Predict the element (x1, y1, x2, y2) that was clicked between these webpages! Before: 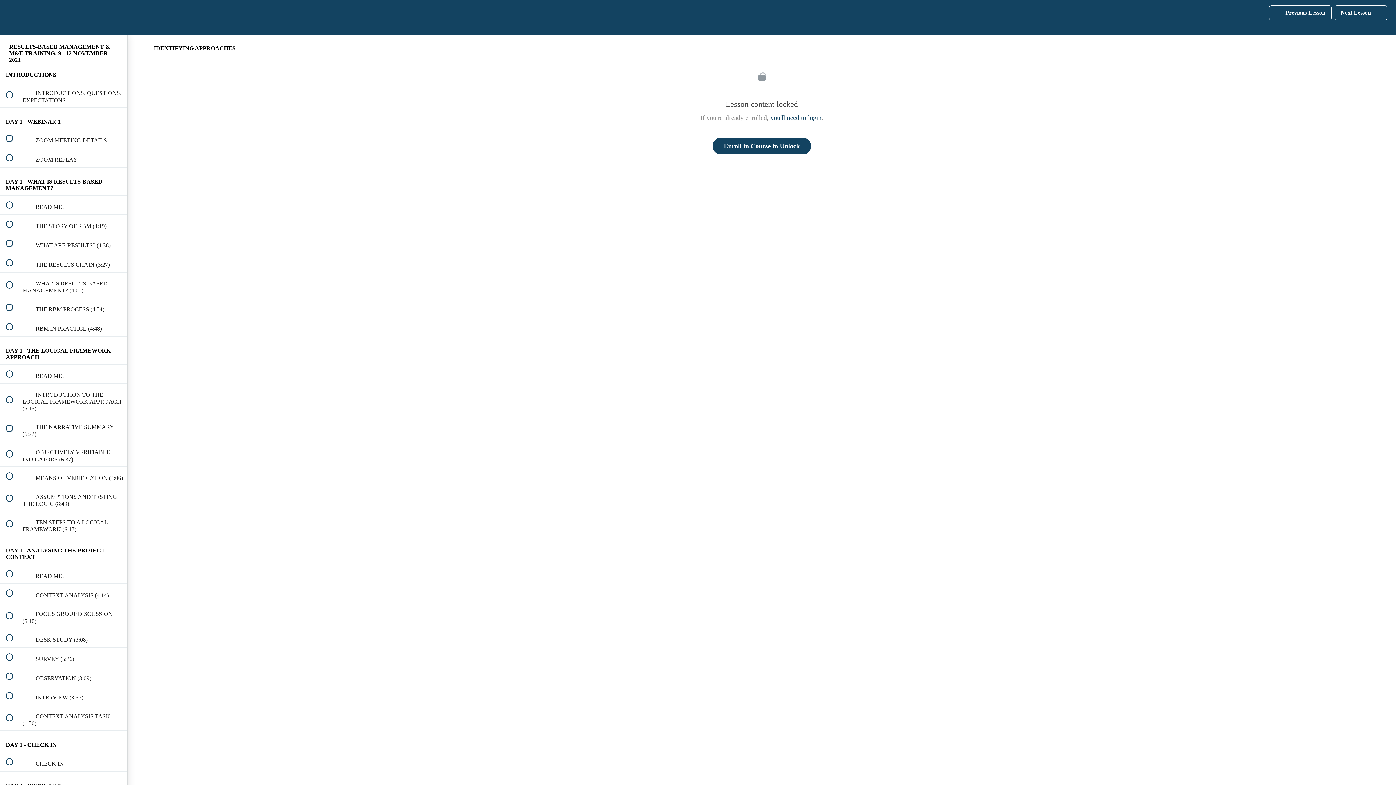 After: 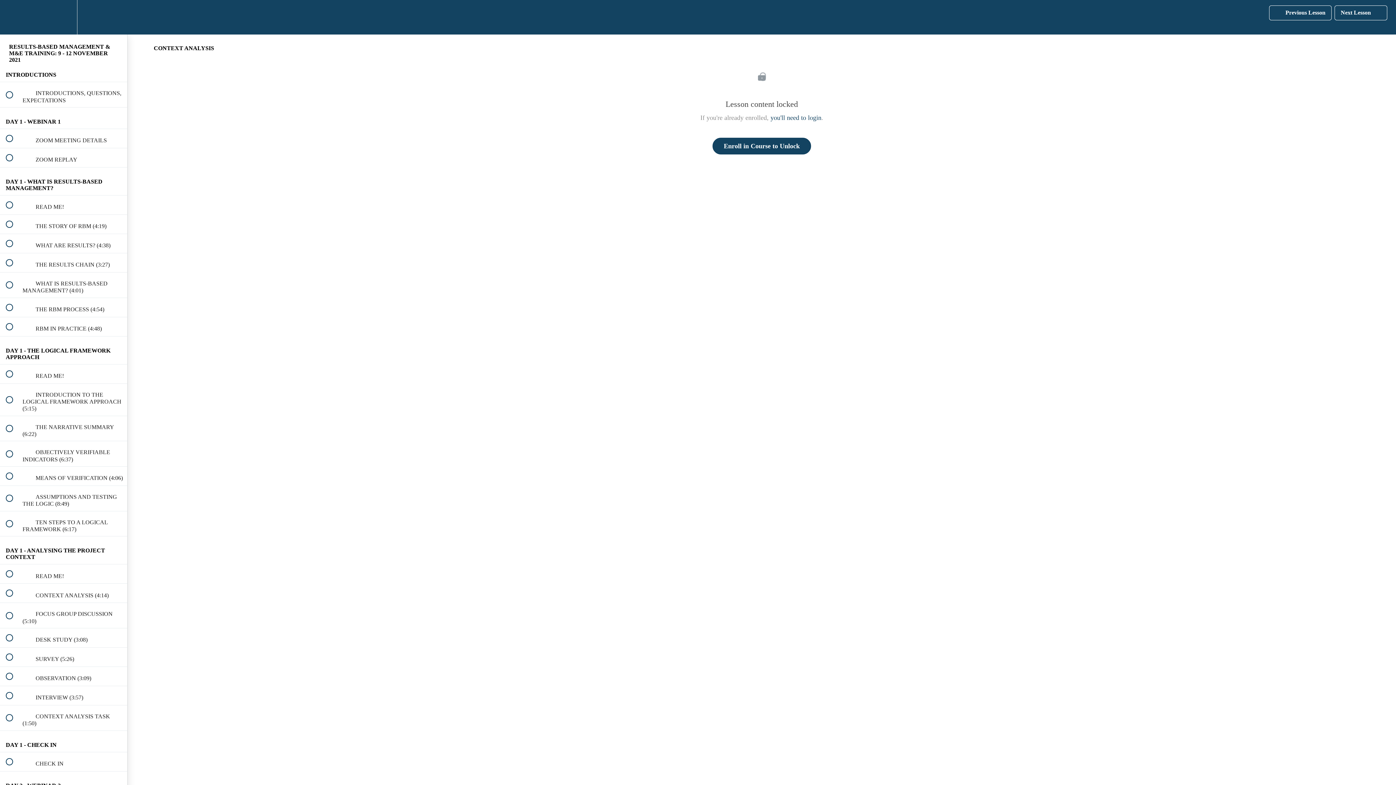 Action: label:  
 CONTEXT ANALYSIS (4:14) bbox: (0, 584, 127, 602)